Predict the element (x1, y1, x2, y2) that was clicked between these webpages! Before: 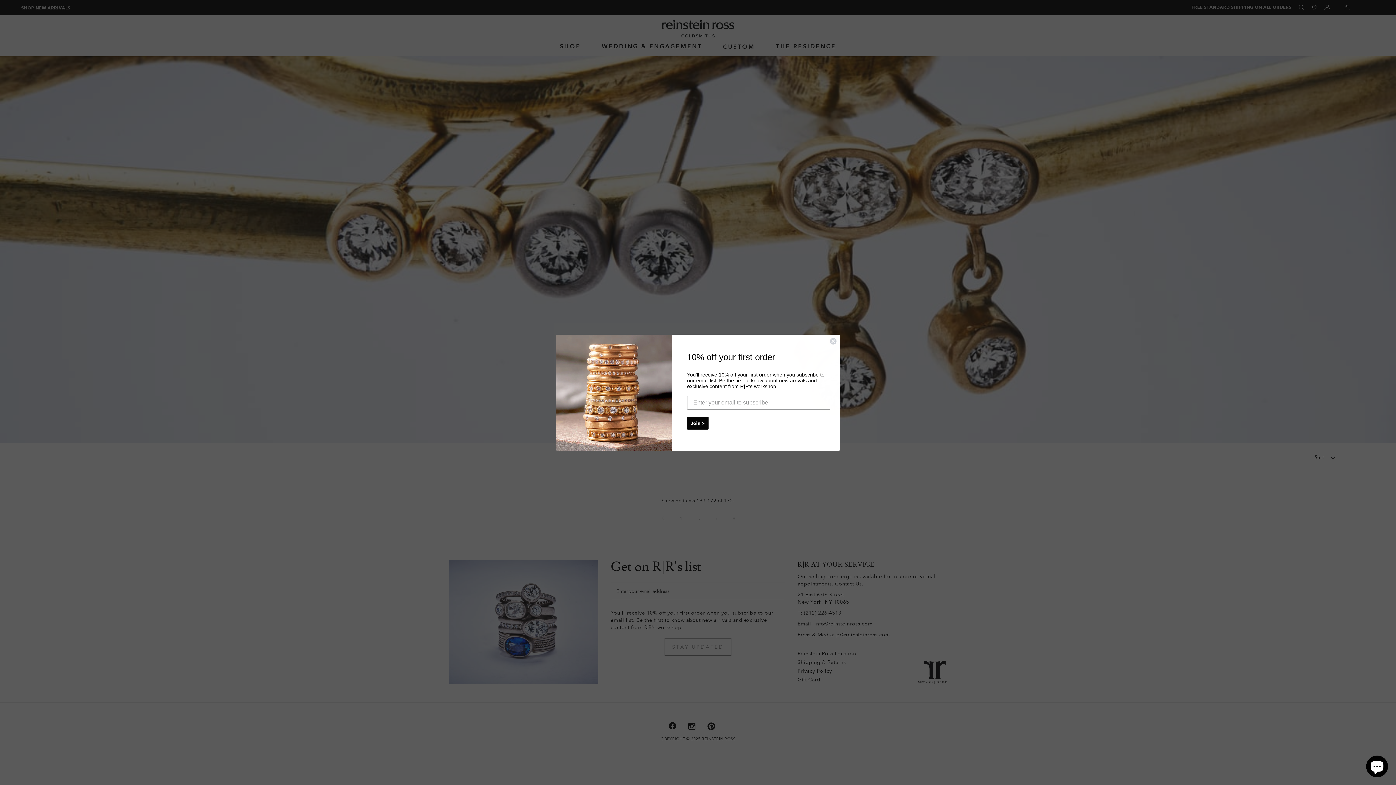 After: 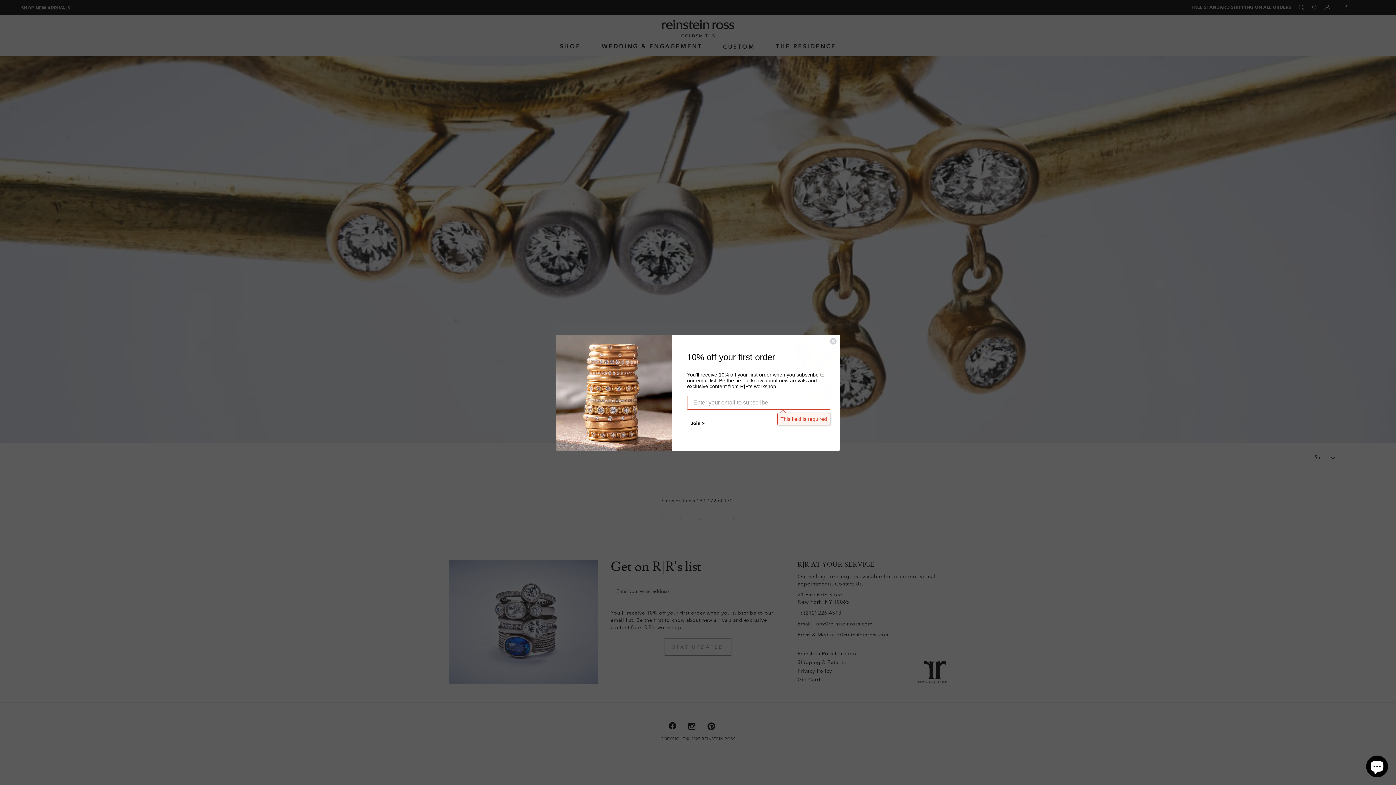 Action: bbox: (687, 416, 708, 429) label: Join >